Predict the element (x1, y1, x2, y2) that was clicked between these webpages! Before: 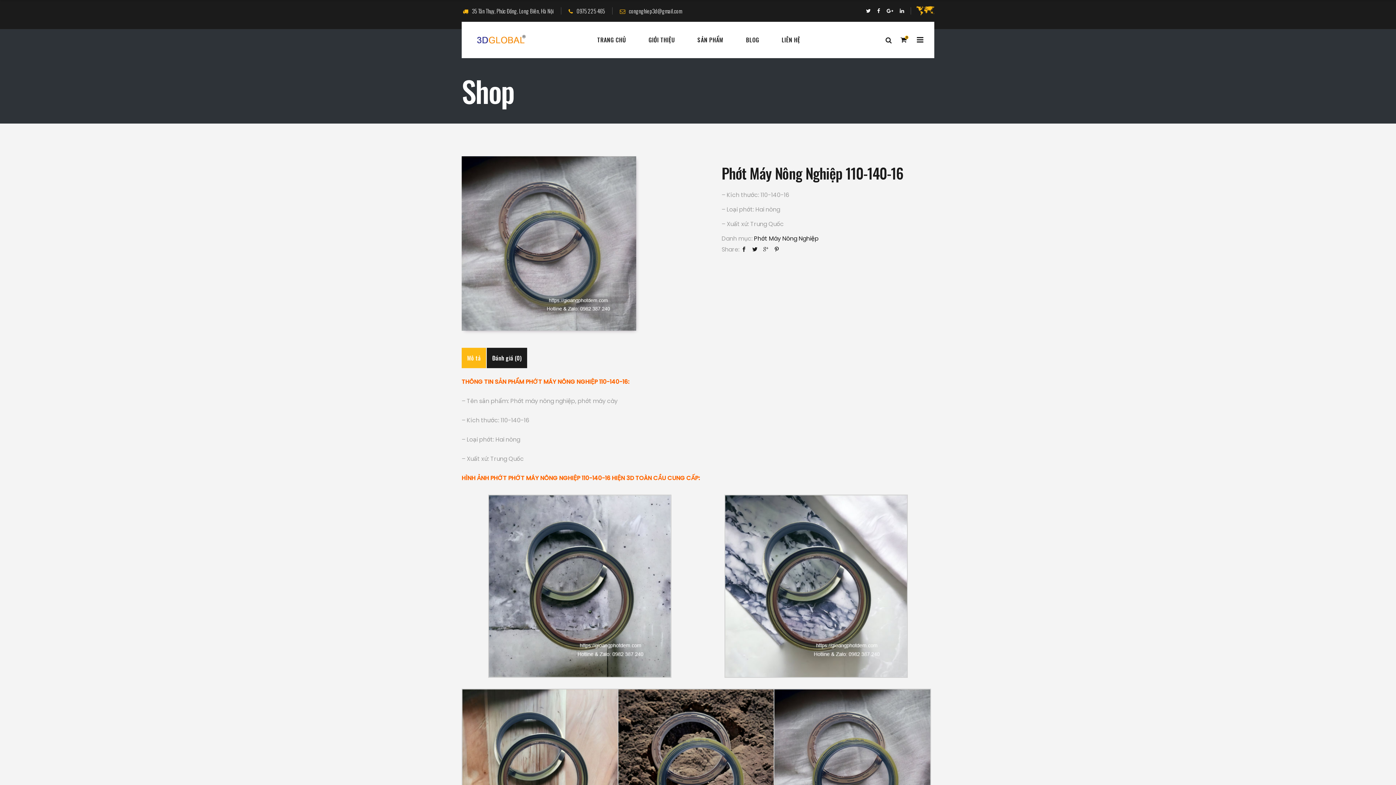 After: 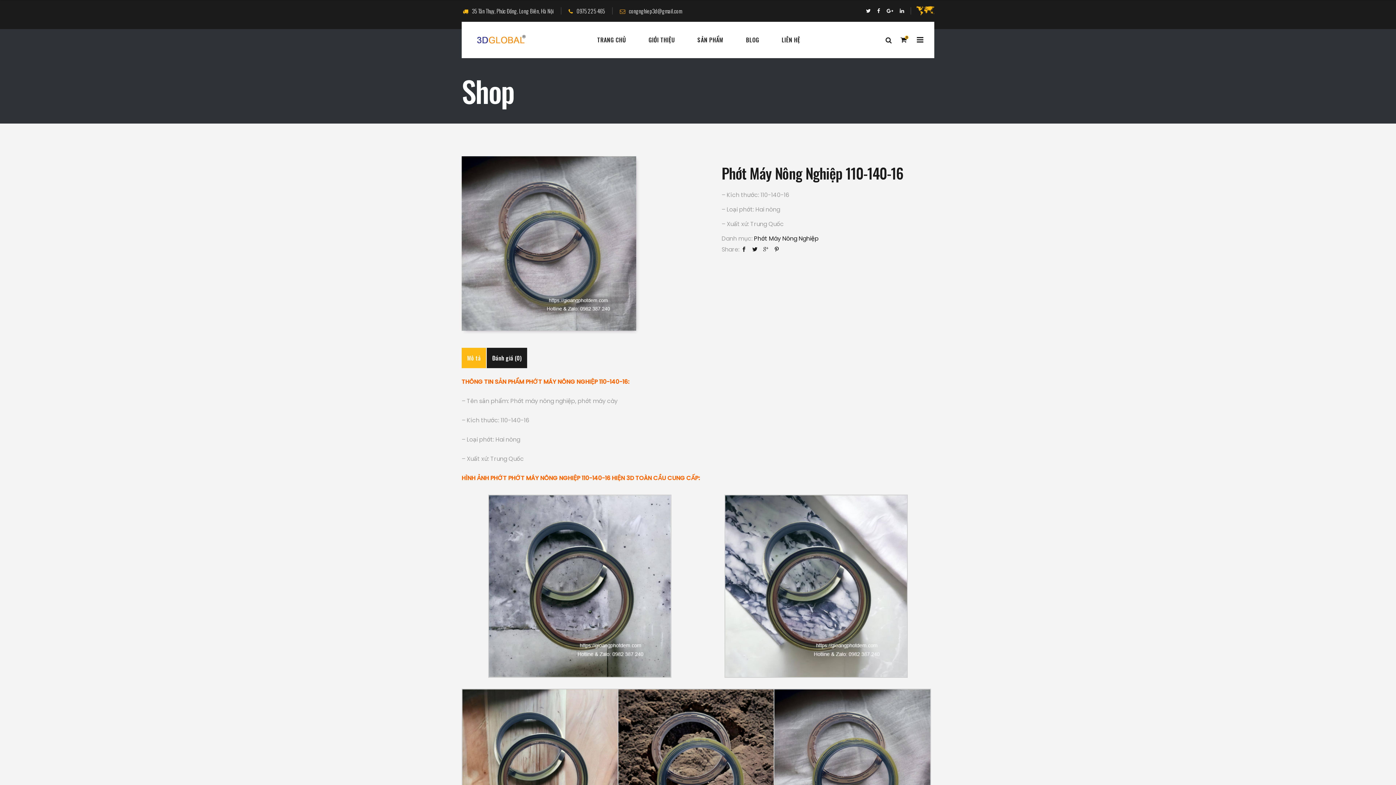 Action: label: congnghiep3d@gmail.com bbox: (620, 6, 682, 15)